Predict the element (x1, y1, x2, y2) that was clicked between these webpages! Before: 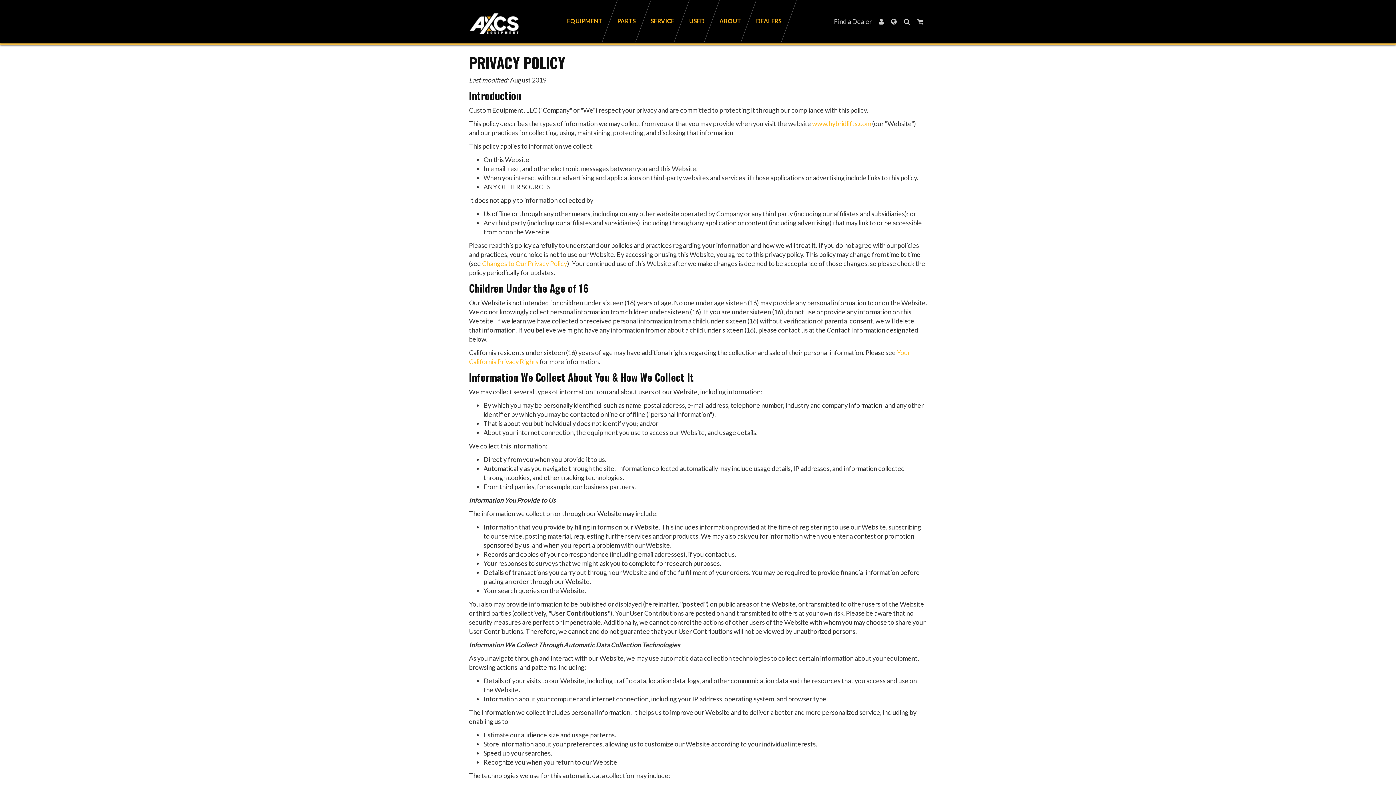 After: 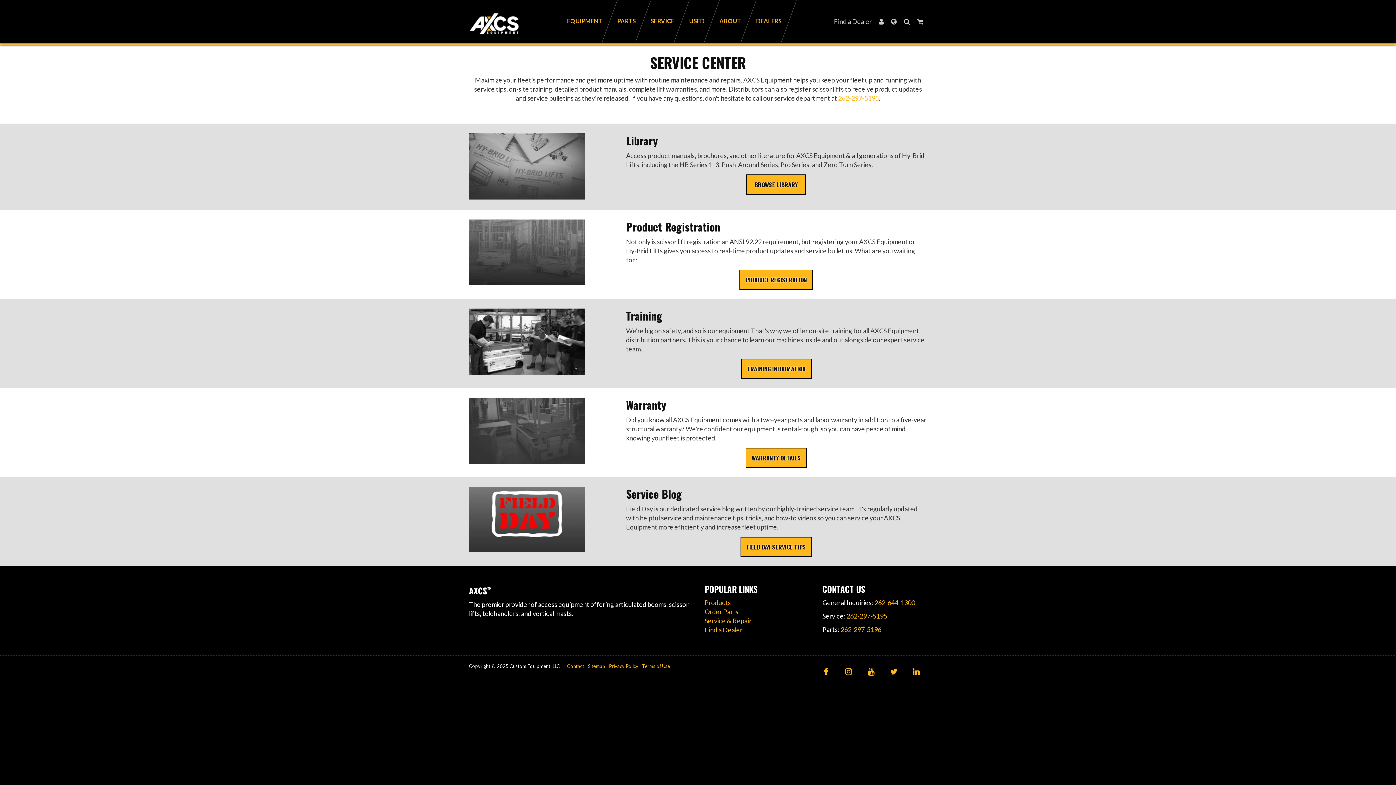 Action: label: SERVICE bbox: (636, 0, 689, 41)